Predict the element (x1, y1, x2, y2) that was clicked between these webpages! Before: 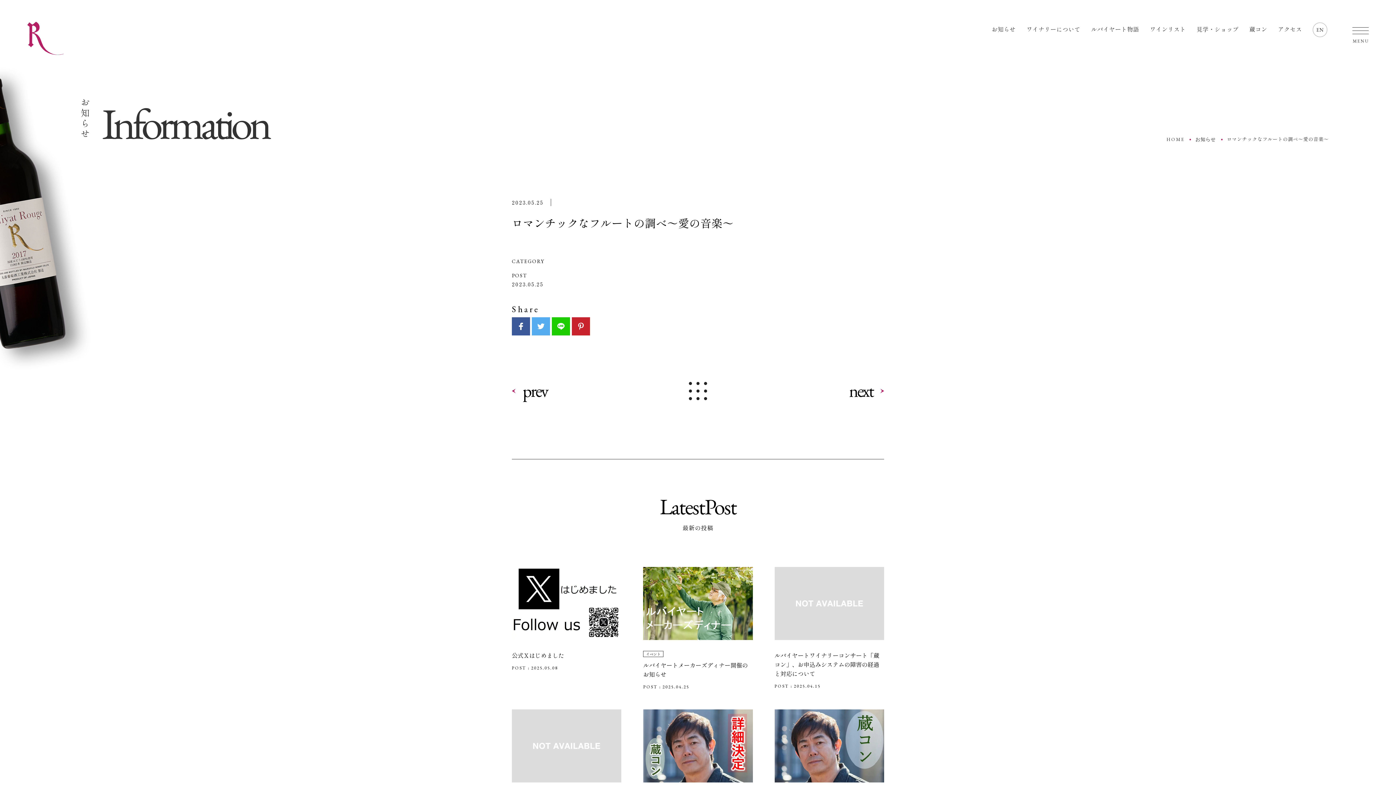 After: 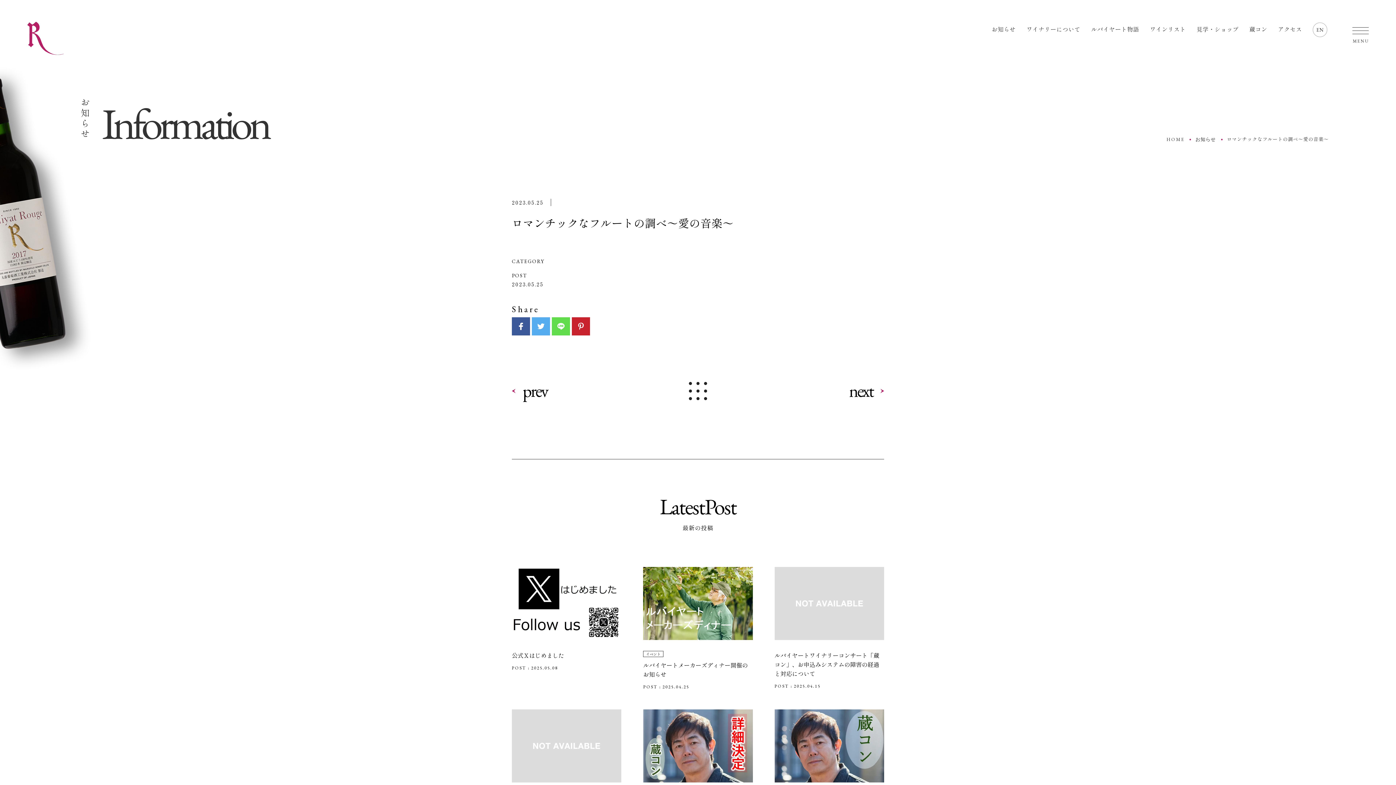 Action: bbox: (552, 317, 570, 335)